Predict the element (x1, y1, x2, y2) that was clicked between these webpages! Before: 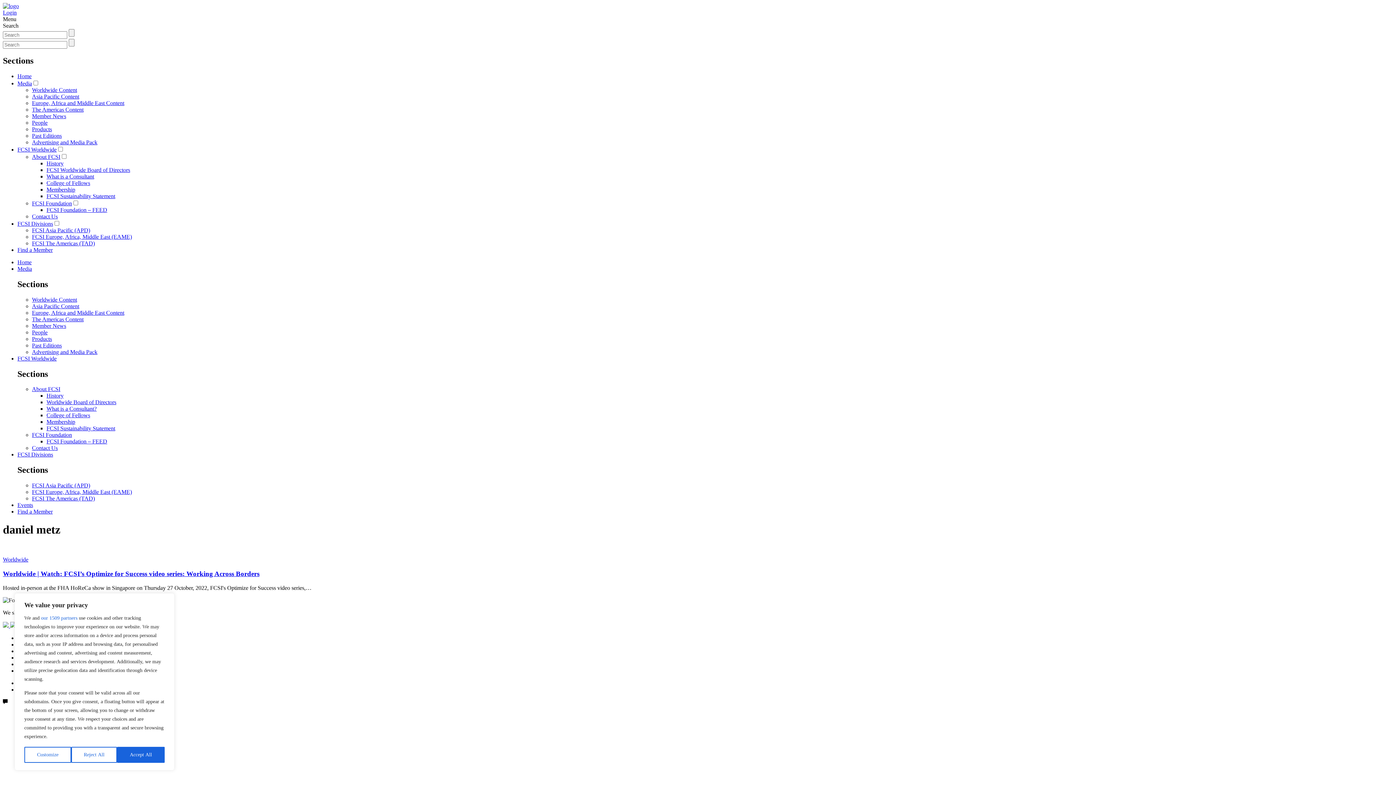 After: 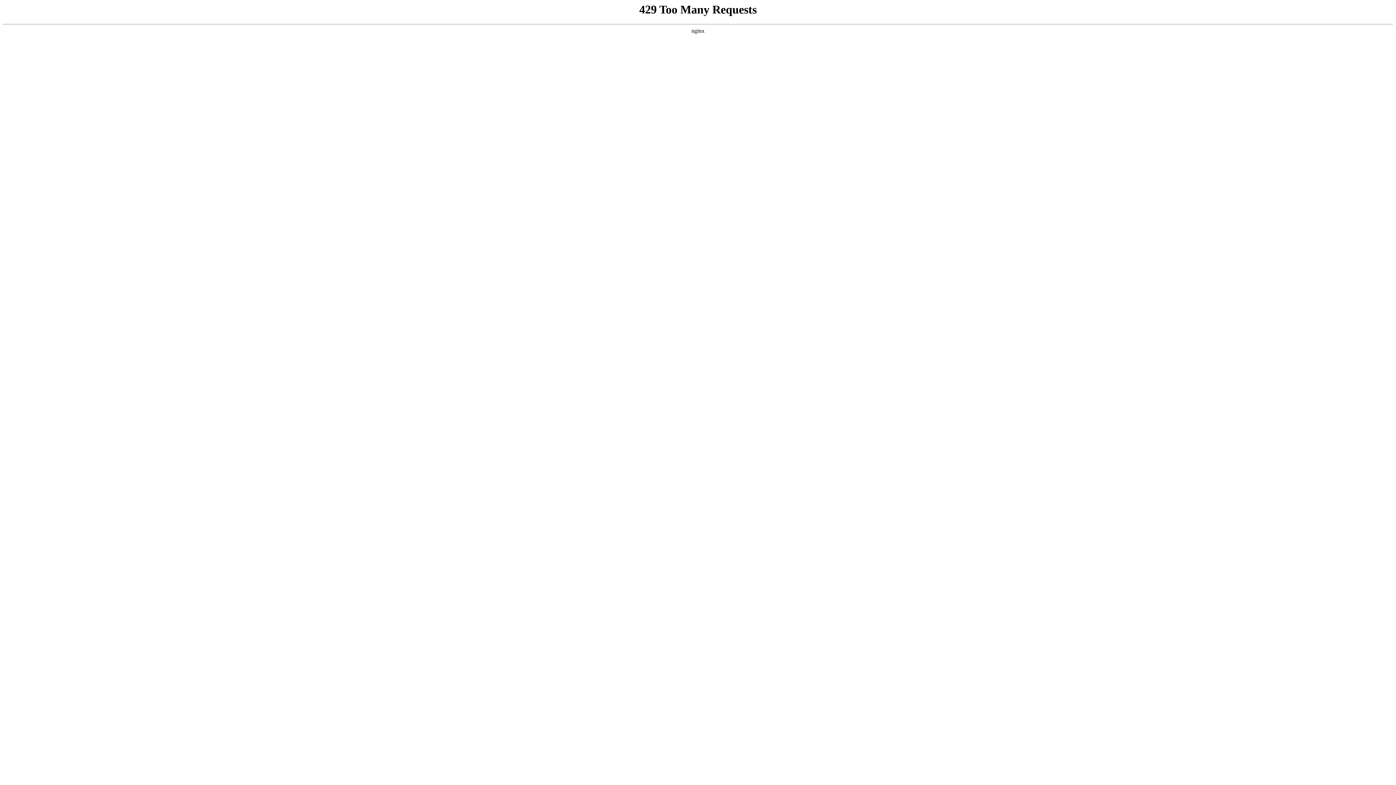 Action: label: Worldwide Board of Directors bbox: (46, 399, 116, 405)